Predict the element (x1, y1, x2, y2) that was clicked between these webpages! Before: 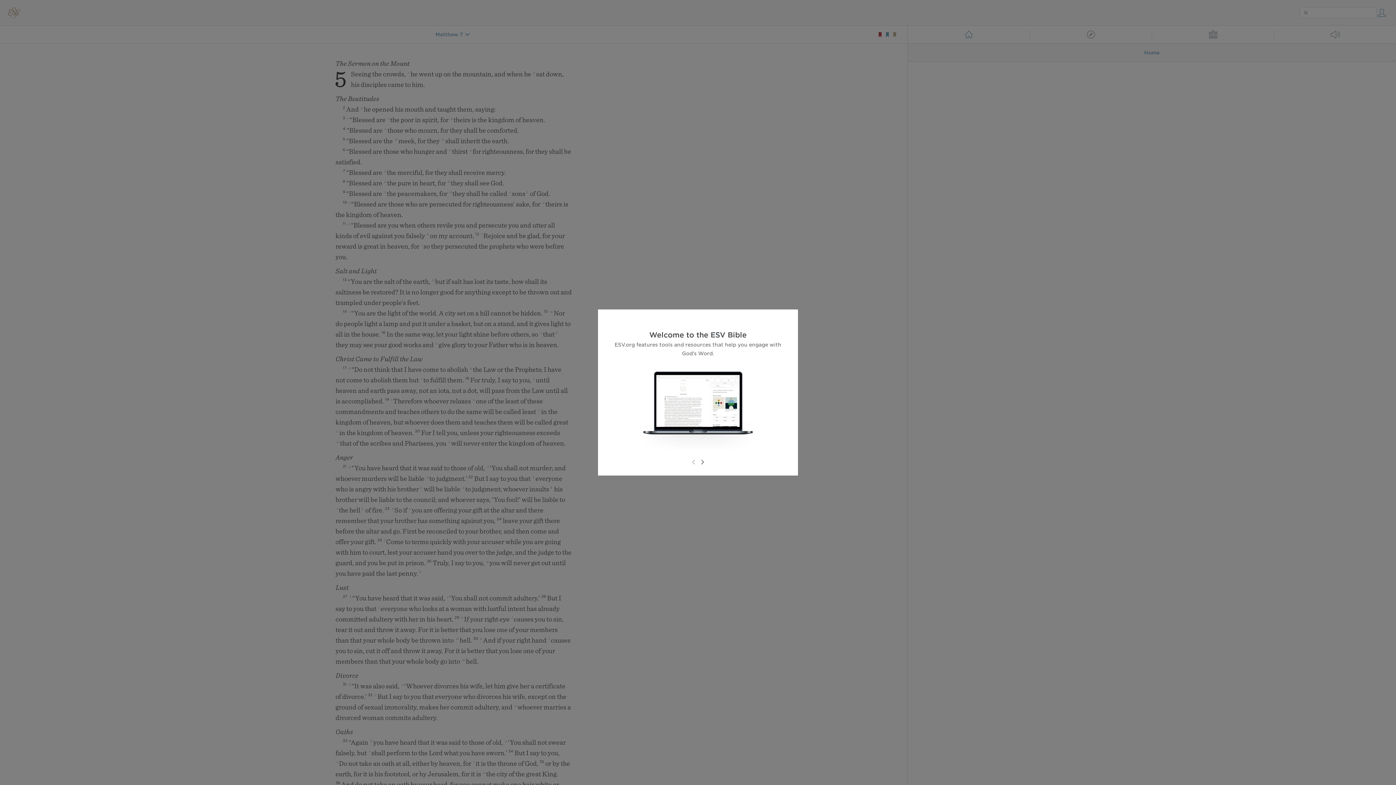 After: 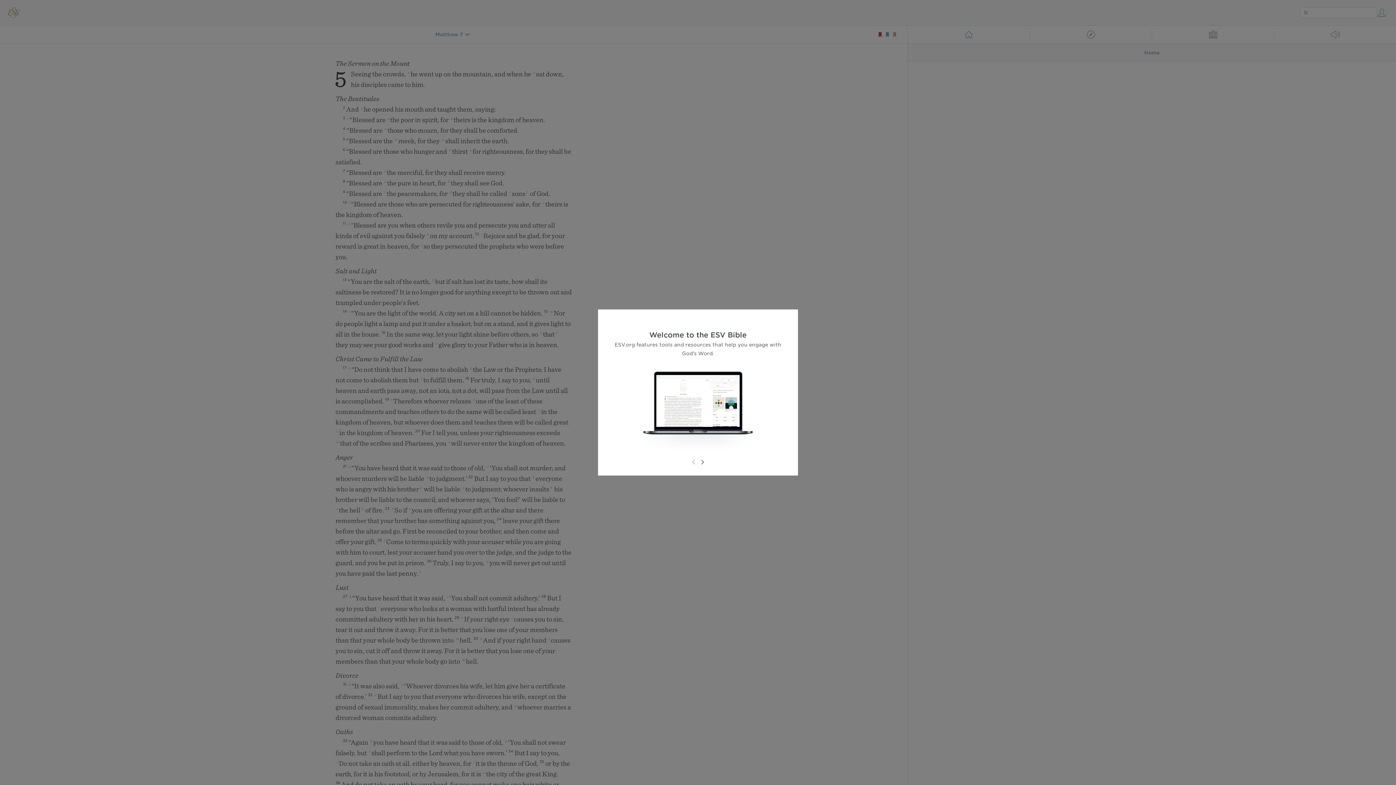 Action: bbox: (689, 458, 698, 466)